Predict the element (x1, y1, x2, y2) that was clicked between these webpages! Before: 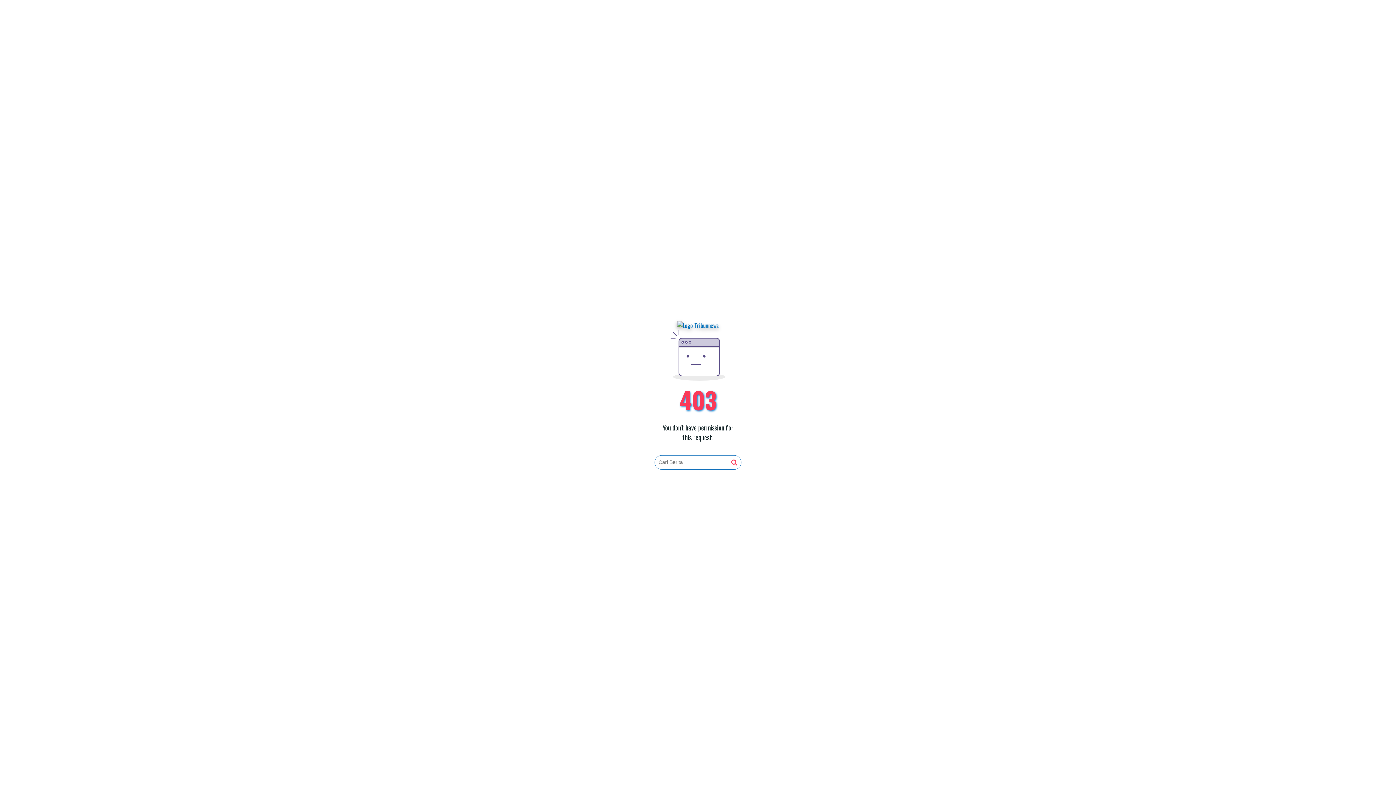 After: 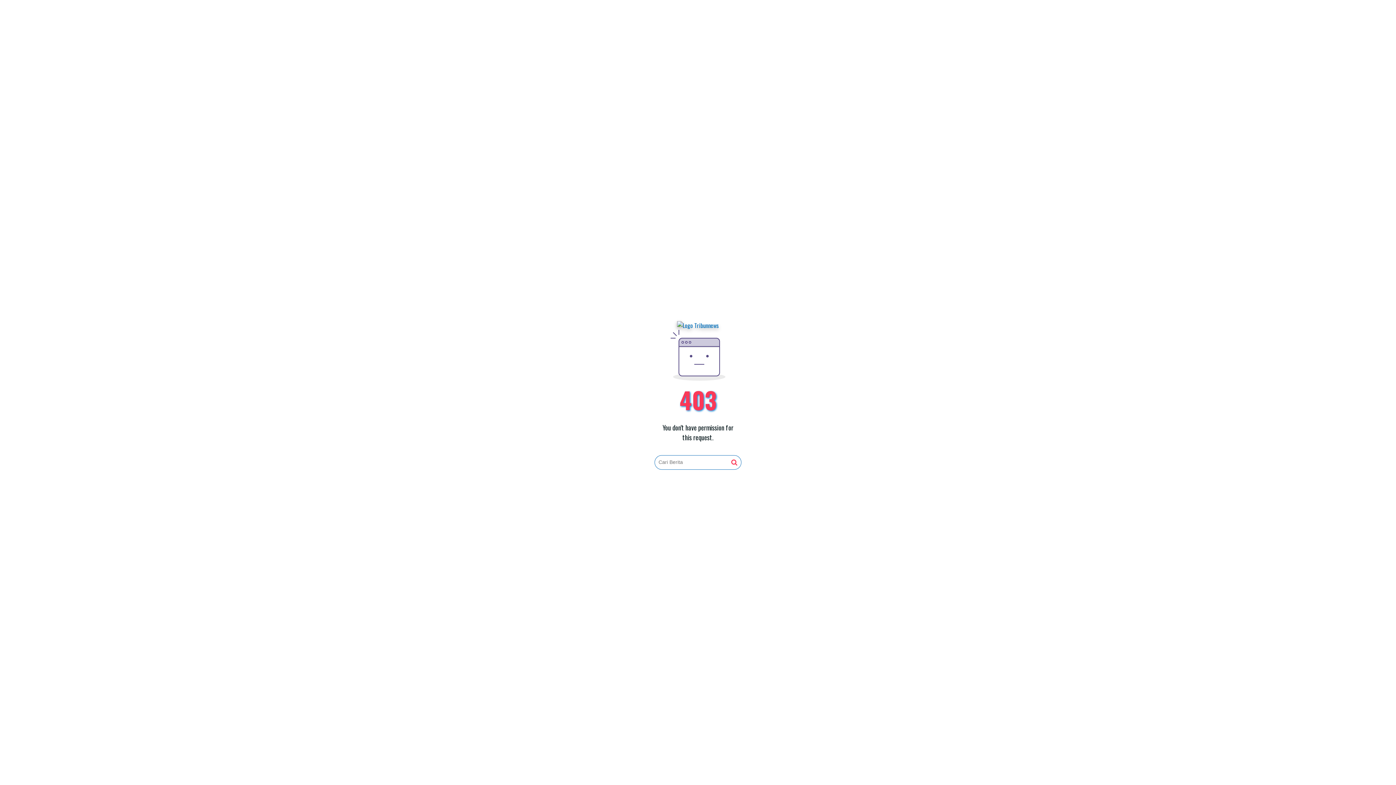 Action: bbox: (731, 459, 737, 466)